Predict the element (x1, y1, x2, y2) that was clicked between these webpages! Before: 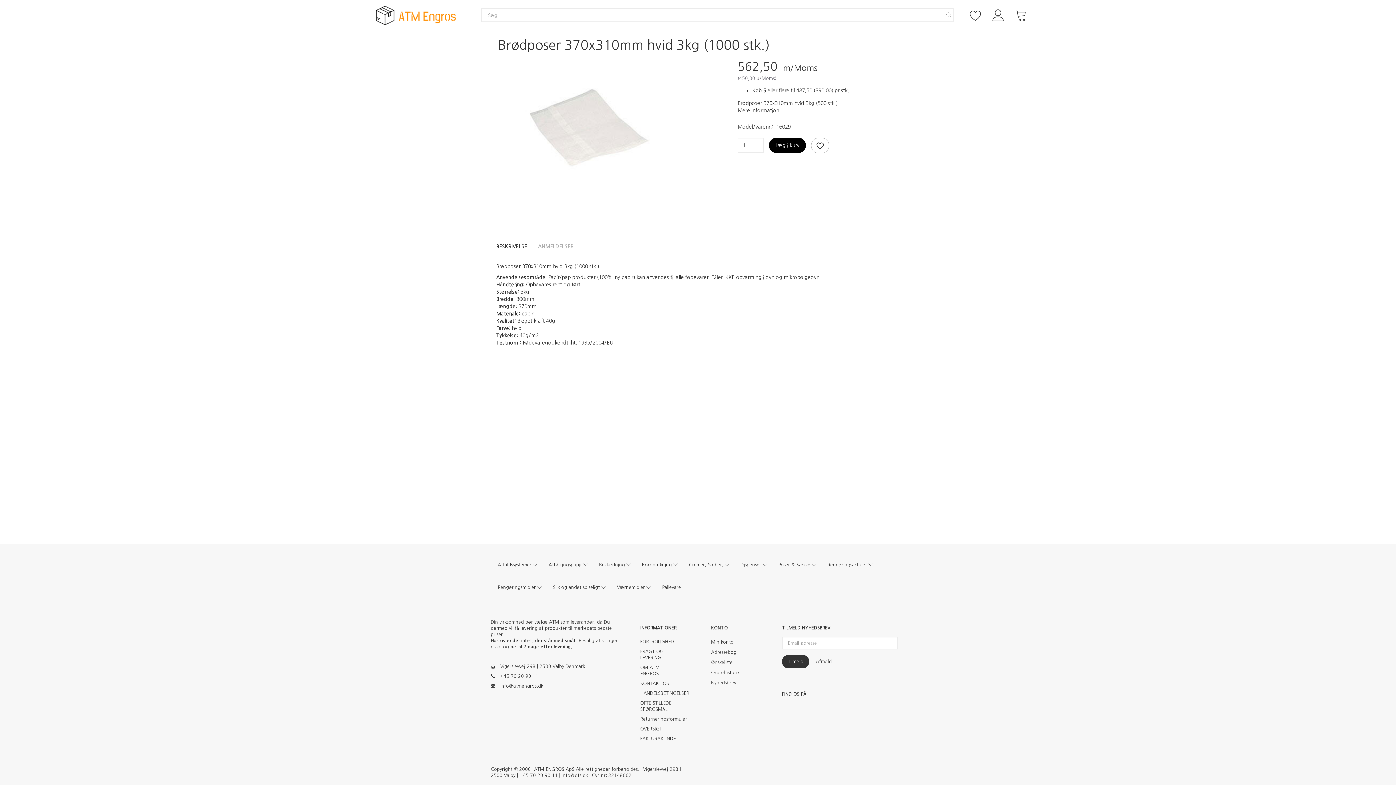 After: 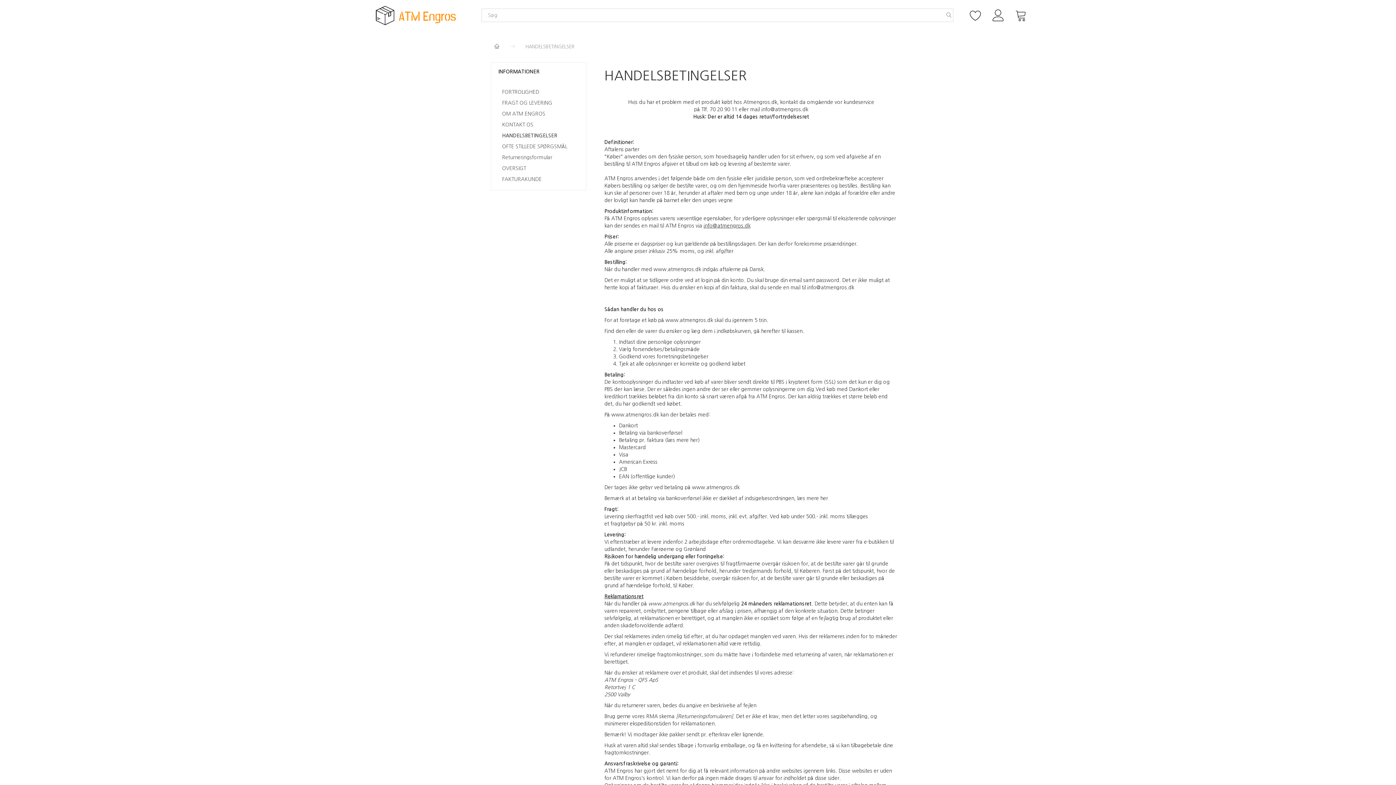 Action: label: HANDELSBETINGELSER bbox: (636, 688, 681, 698)